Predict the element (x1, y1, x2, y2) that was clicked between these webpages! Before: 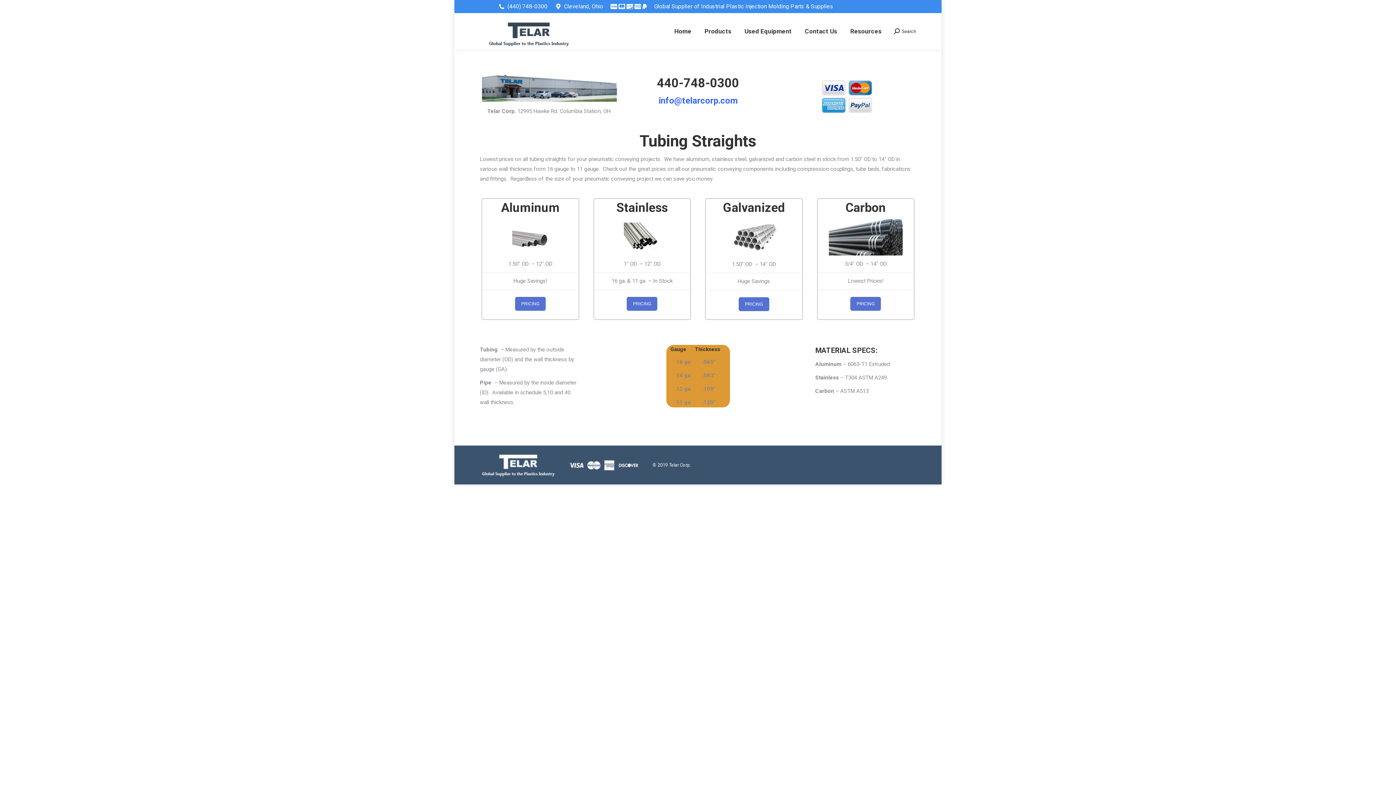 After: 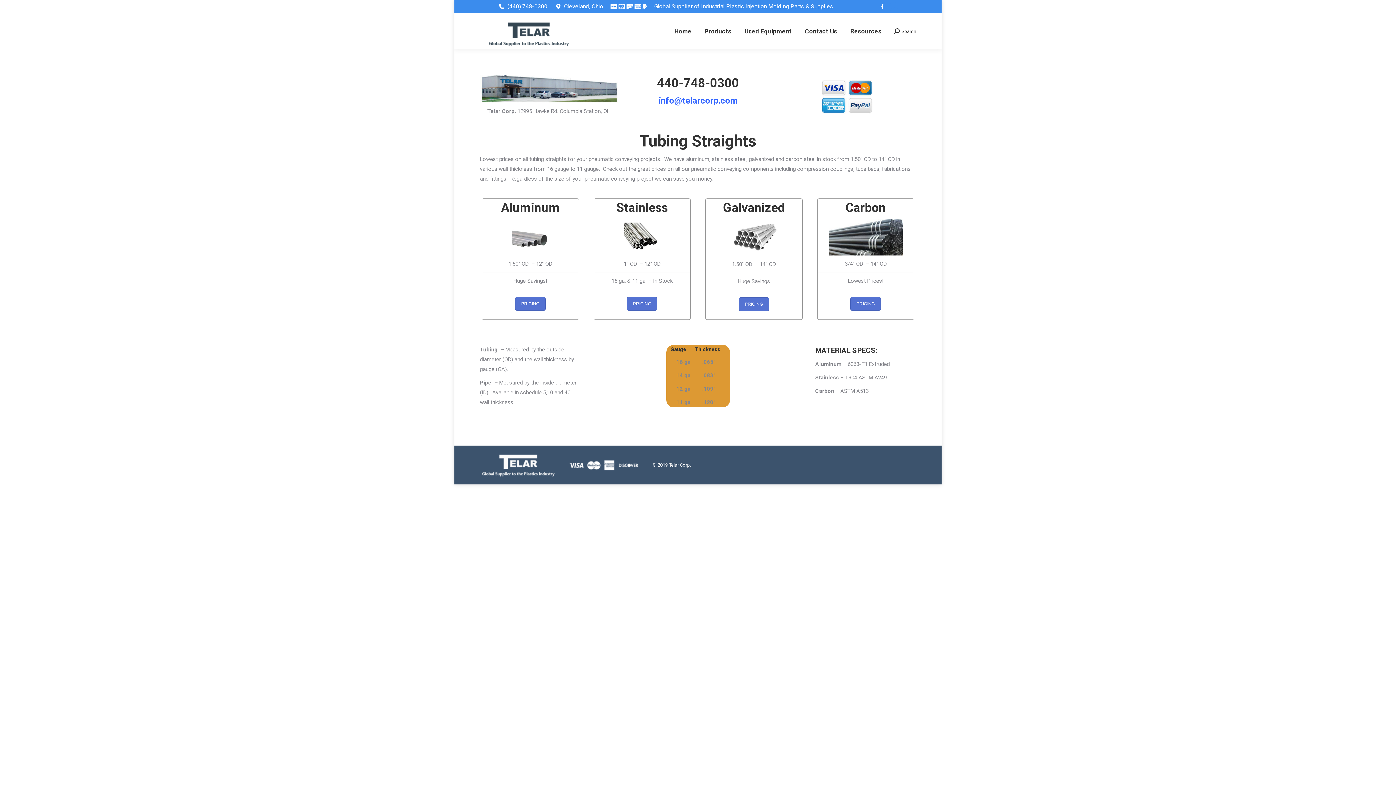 Action: label: Facebook page opens in new window bbox: (877, 1, 887, 11)